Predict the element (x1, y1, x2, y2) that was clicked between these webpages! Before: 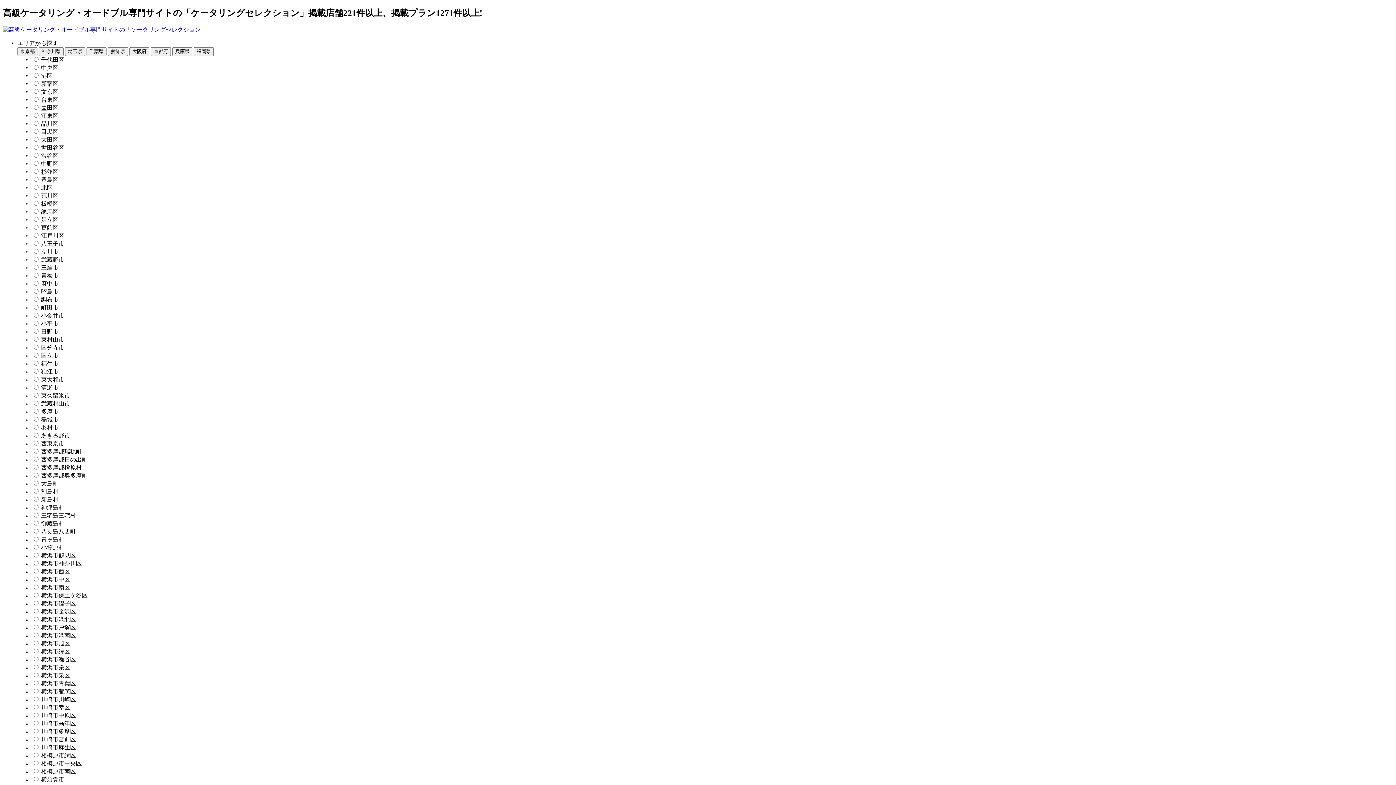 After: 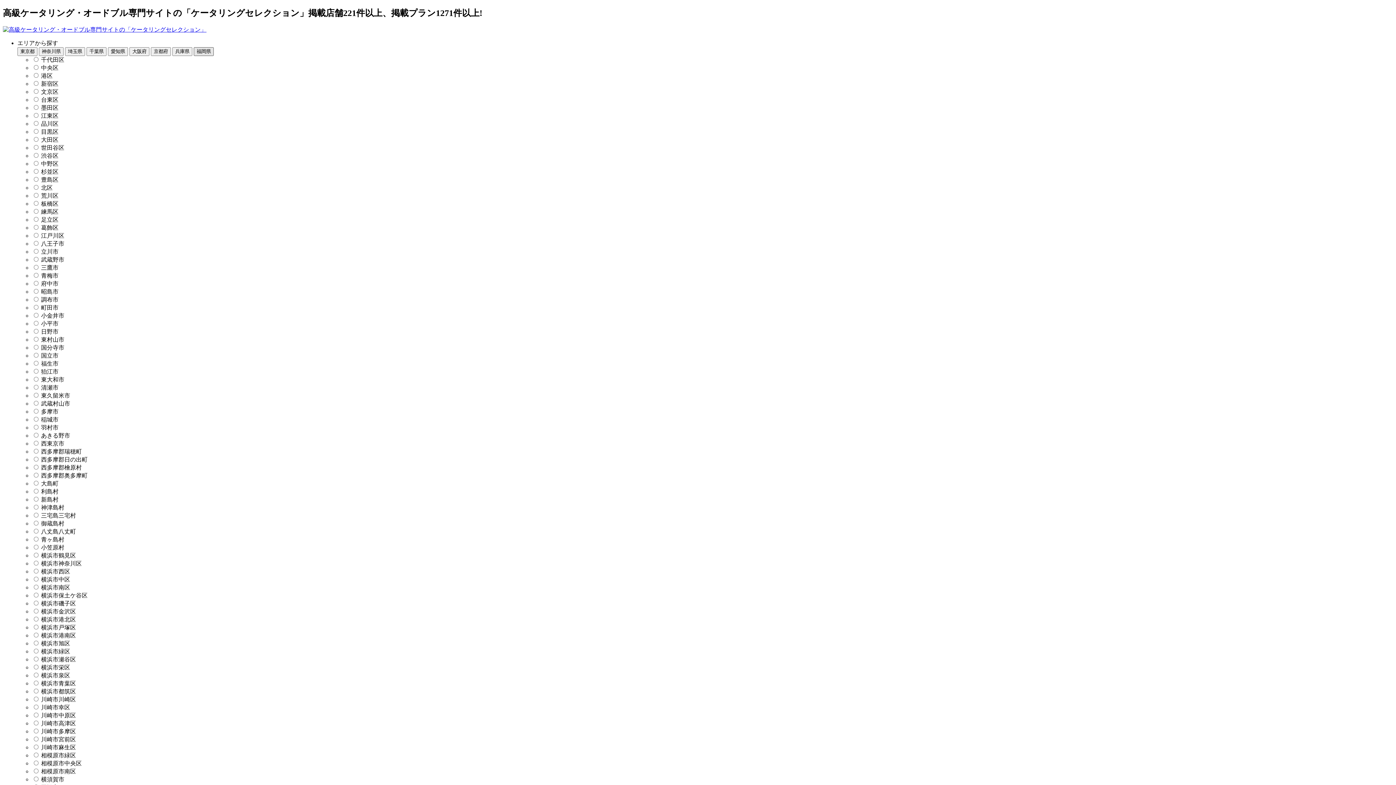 Action: label: 福岡県 bbox: (193, 47, 213, 55)